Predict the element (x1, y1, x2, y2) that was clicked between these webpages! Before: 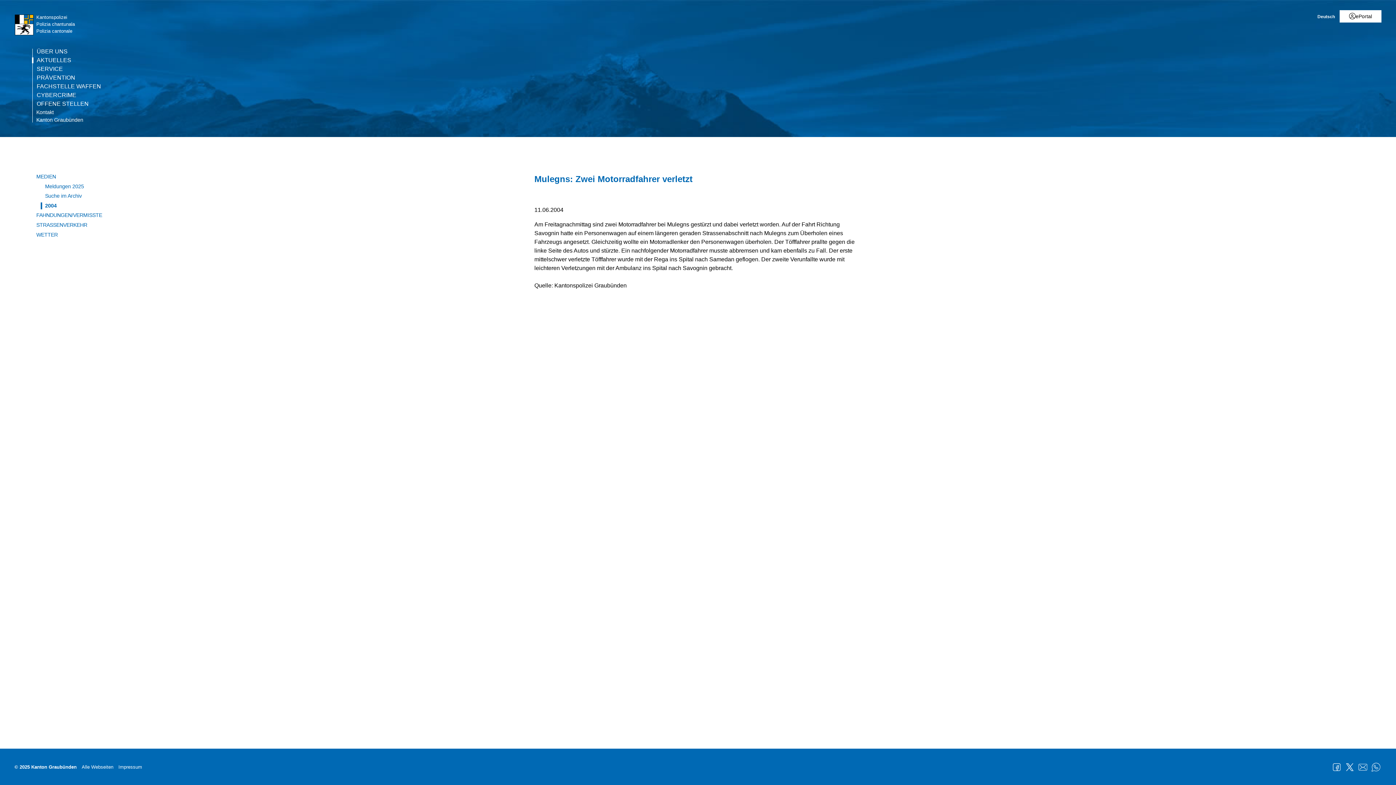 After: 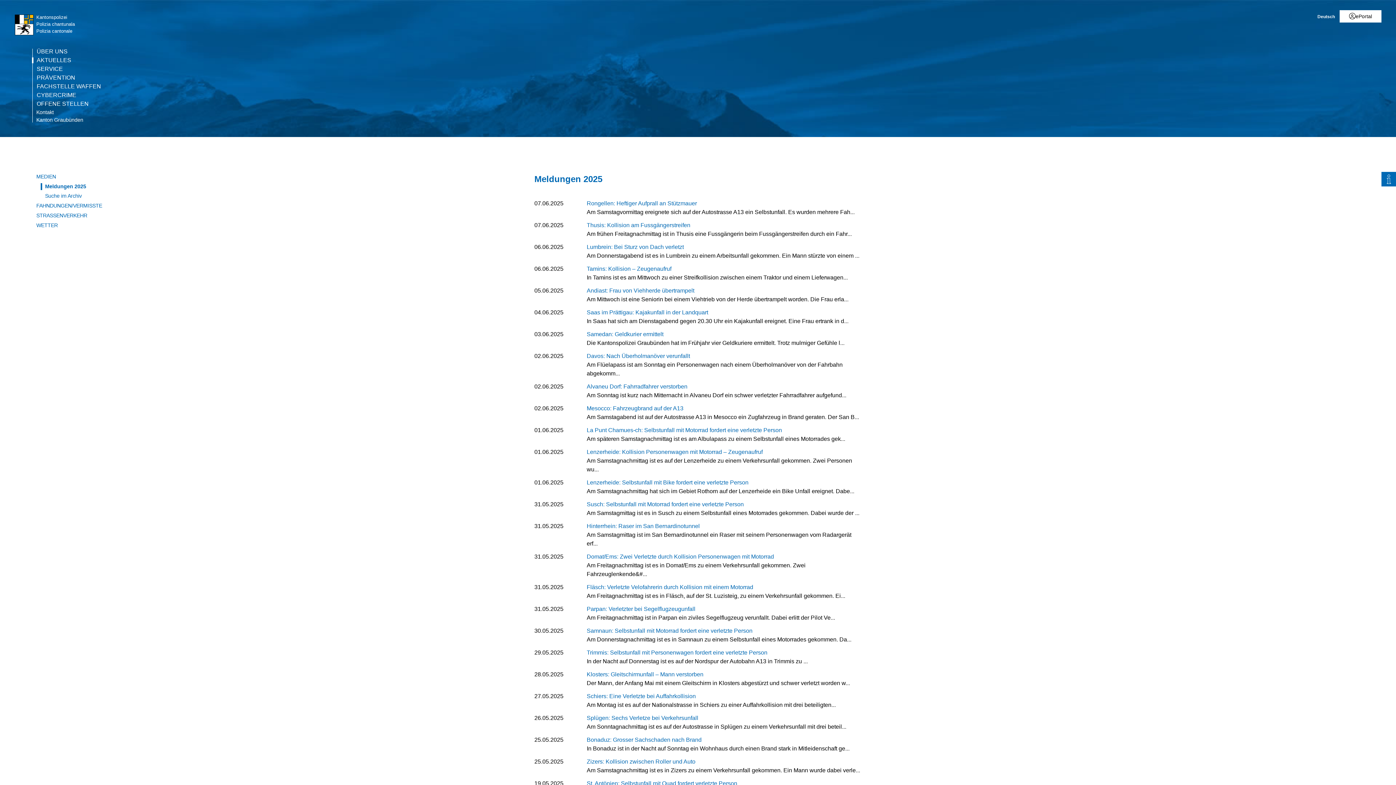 Action: bbox: (40, 183, 523, 190) label: Meldungen 2025